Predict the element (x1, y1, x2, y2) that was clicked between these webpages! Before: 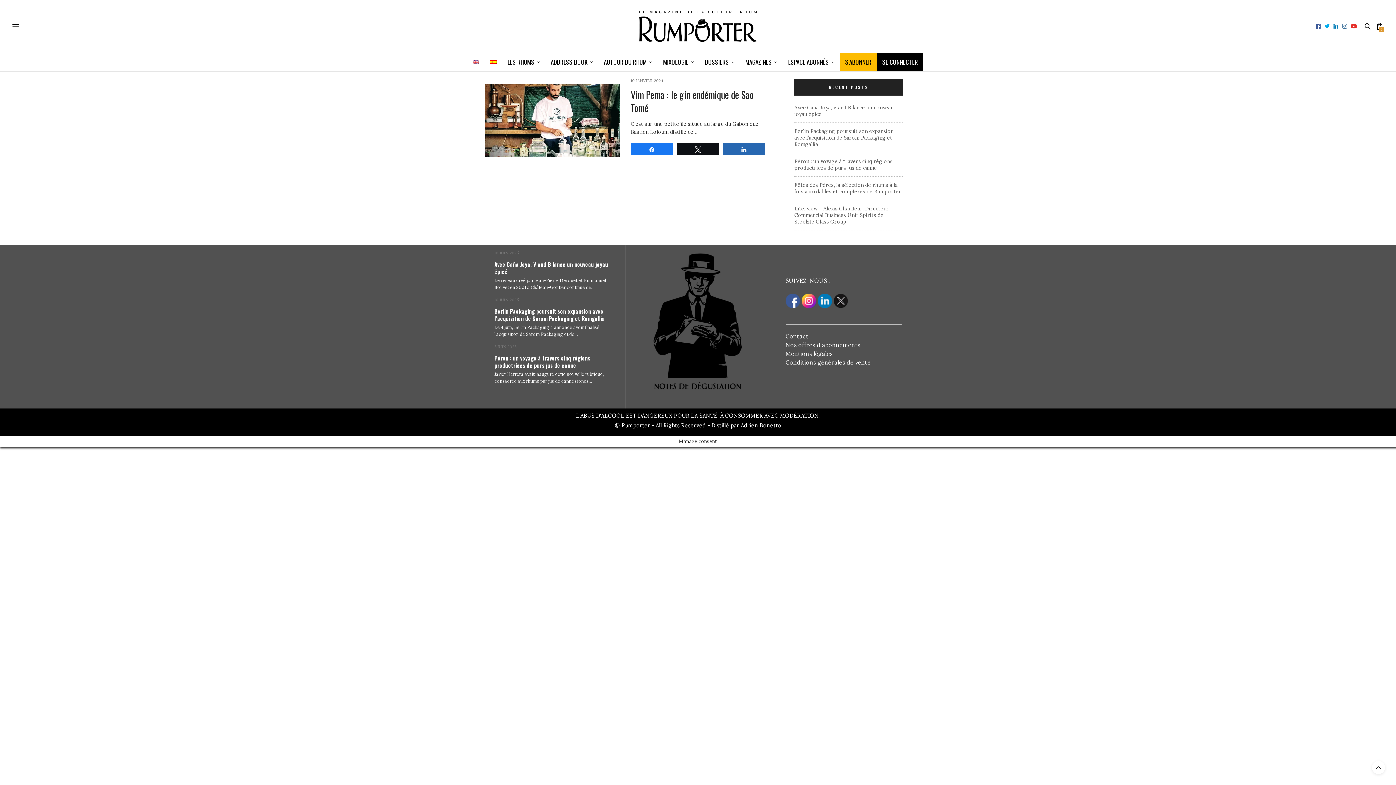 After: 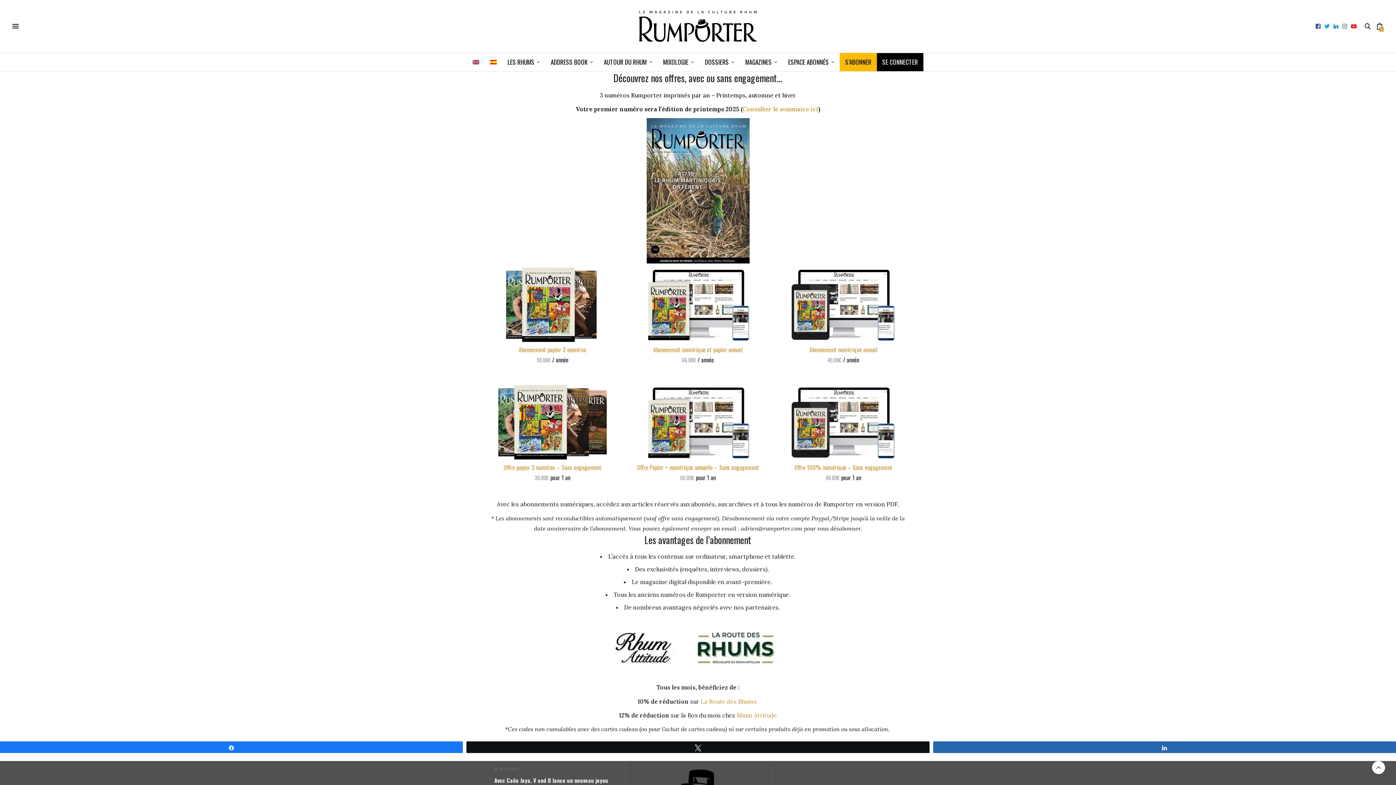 Action: bbox: (845, 53, 871, 71) label: S’ABONNER